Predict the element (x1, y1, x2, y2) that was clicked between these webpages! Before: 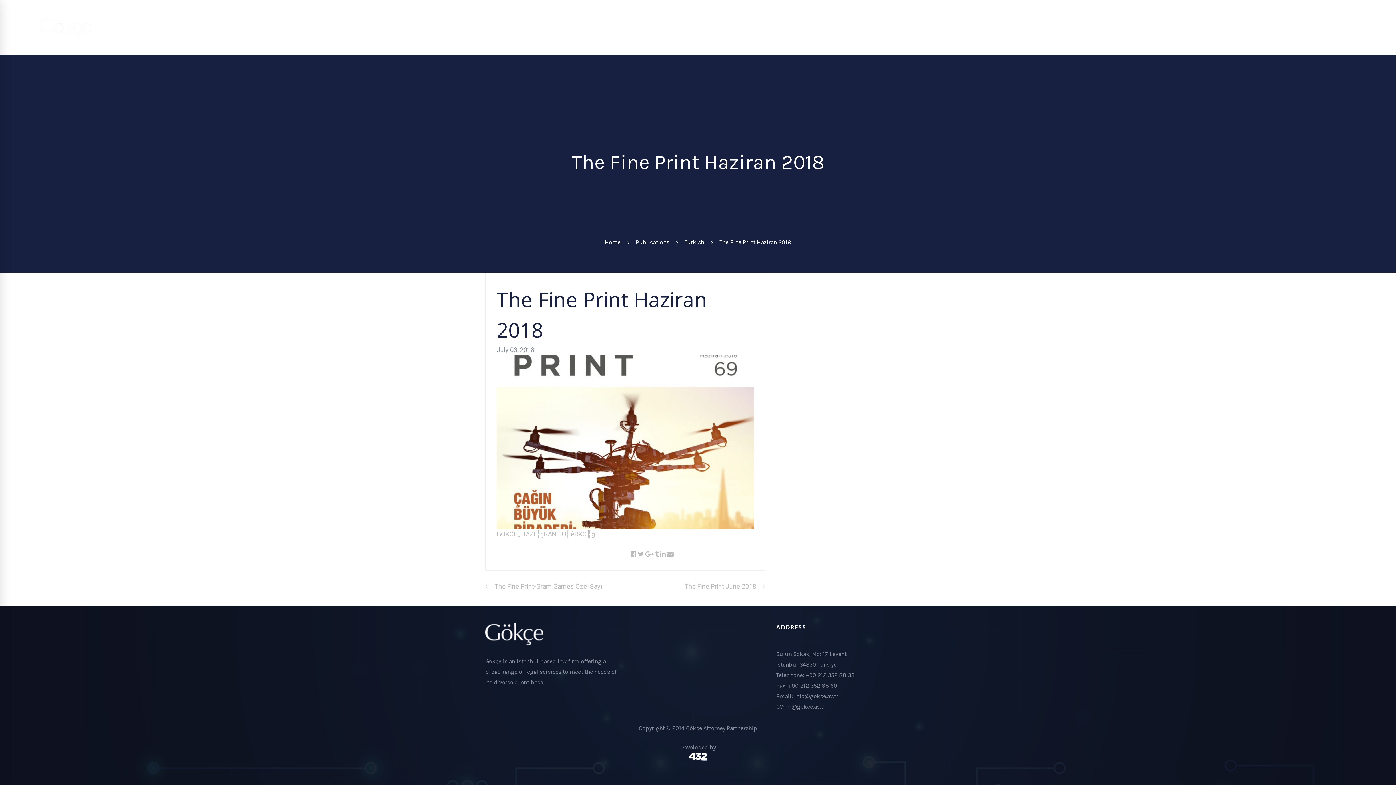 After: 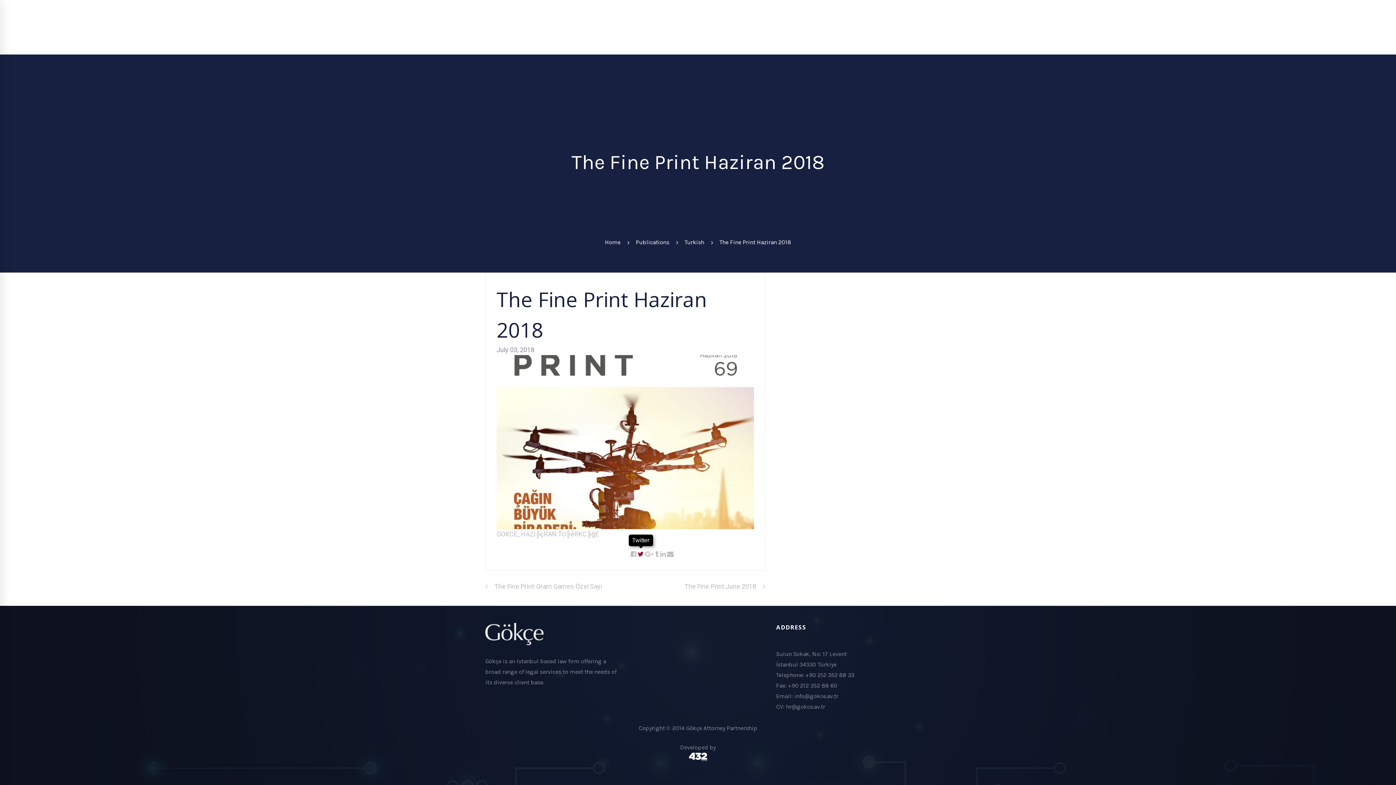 Action: label: Twitter bbox: (637, 549, 644, 559)